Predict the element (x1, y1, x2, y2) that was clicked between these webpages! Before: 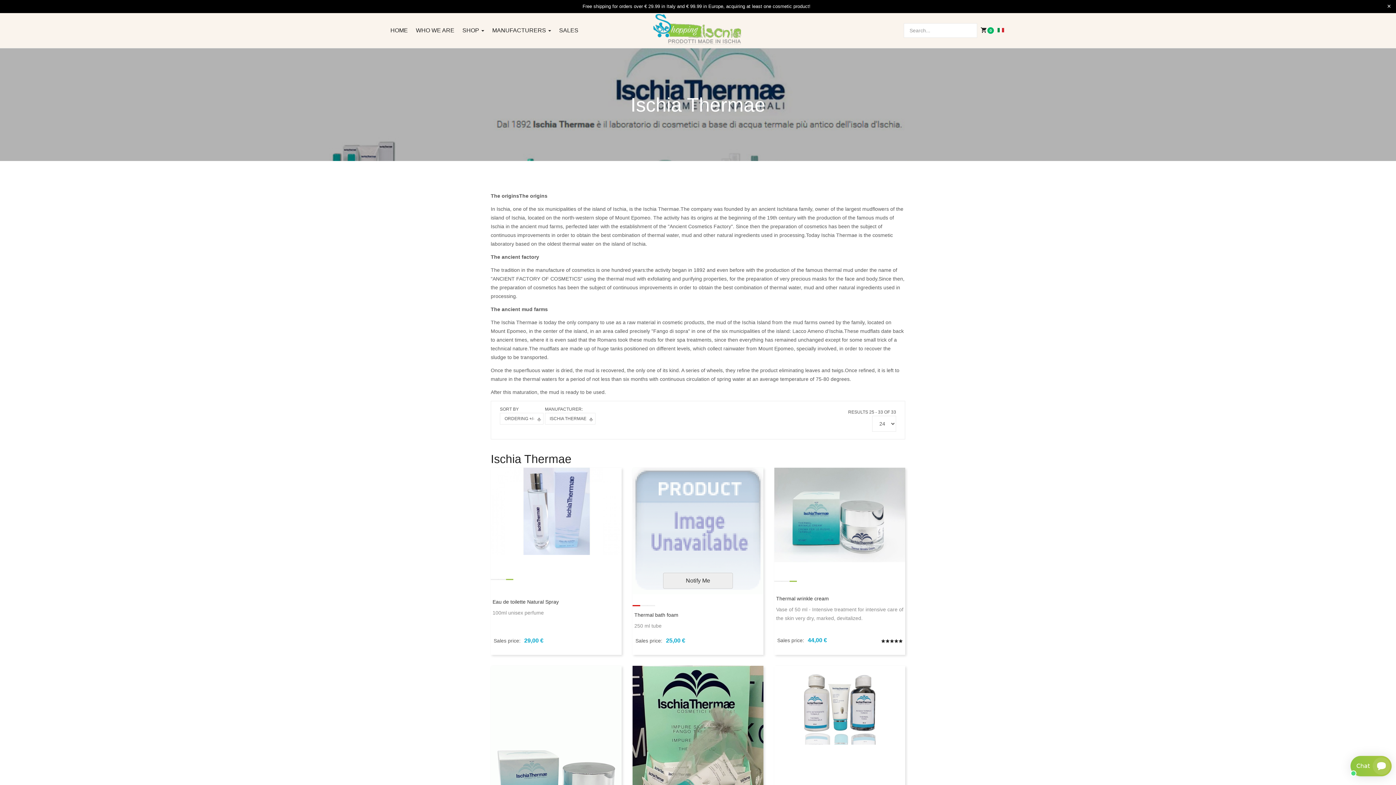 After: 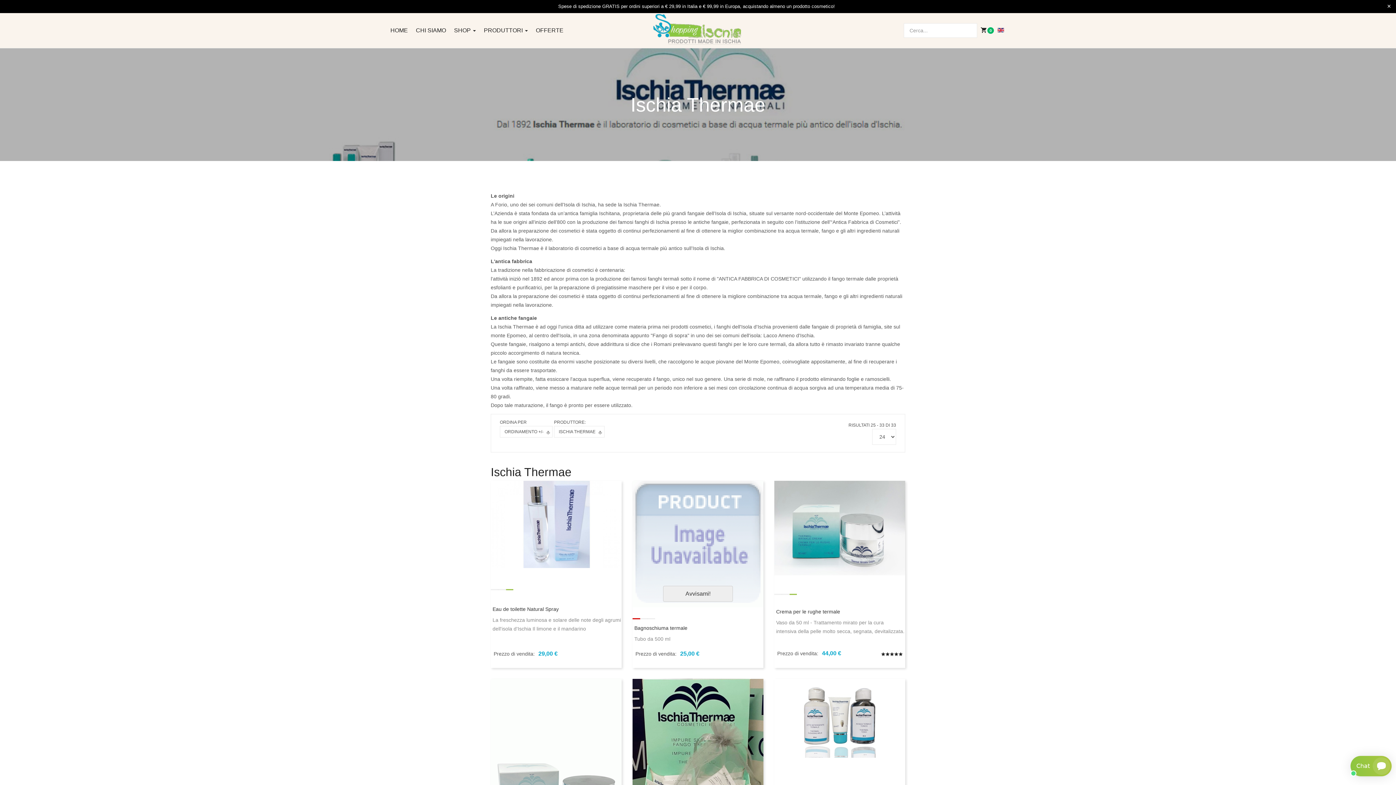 Action: bbox: (997, 24, 1004, 30)